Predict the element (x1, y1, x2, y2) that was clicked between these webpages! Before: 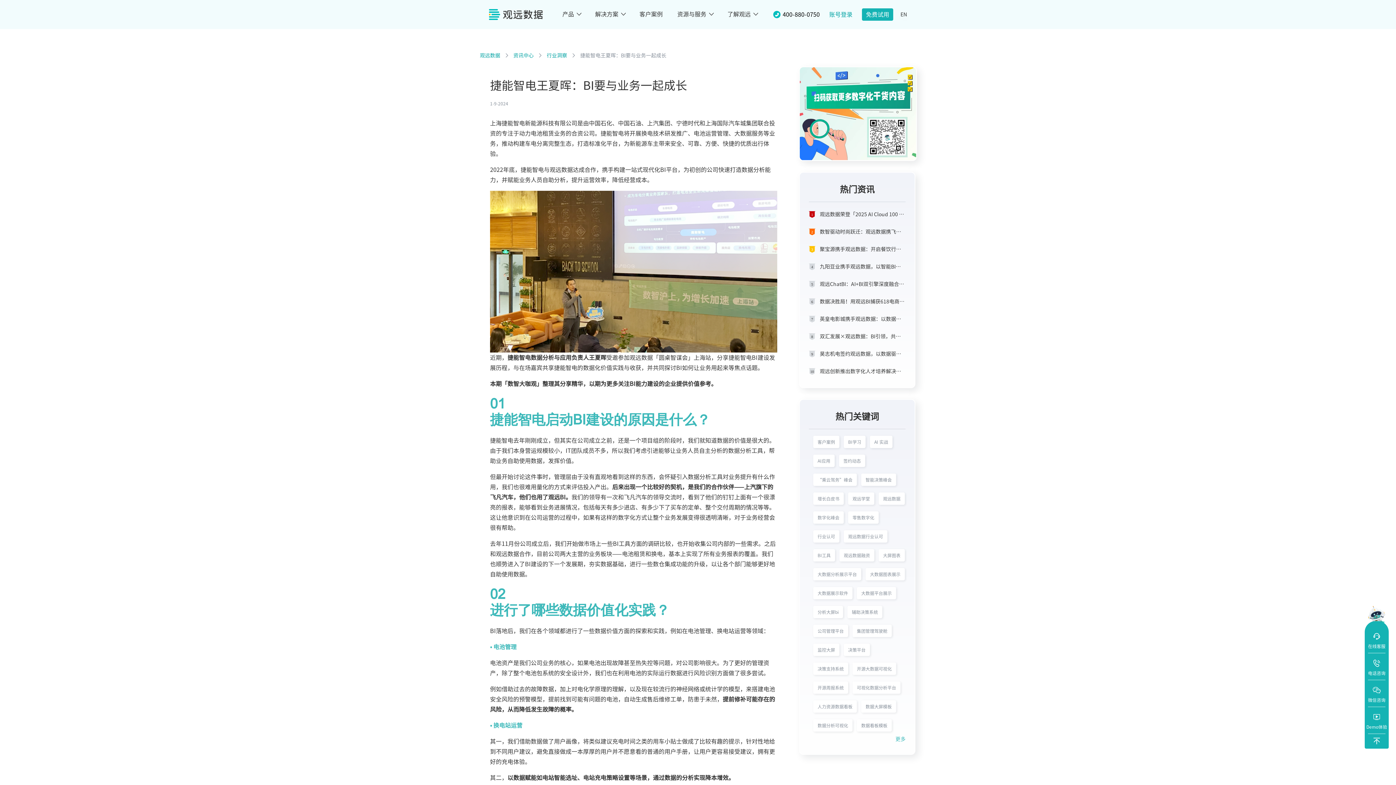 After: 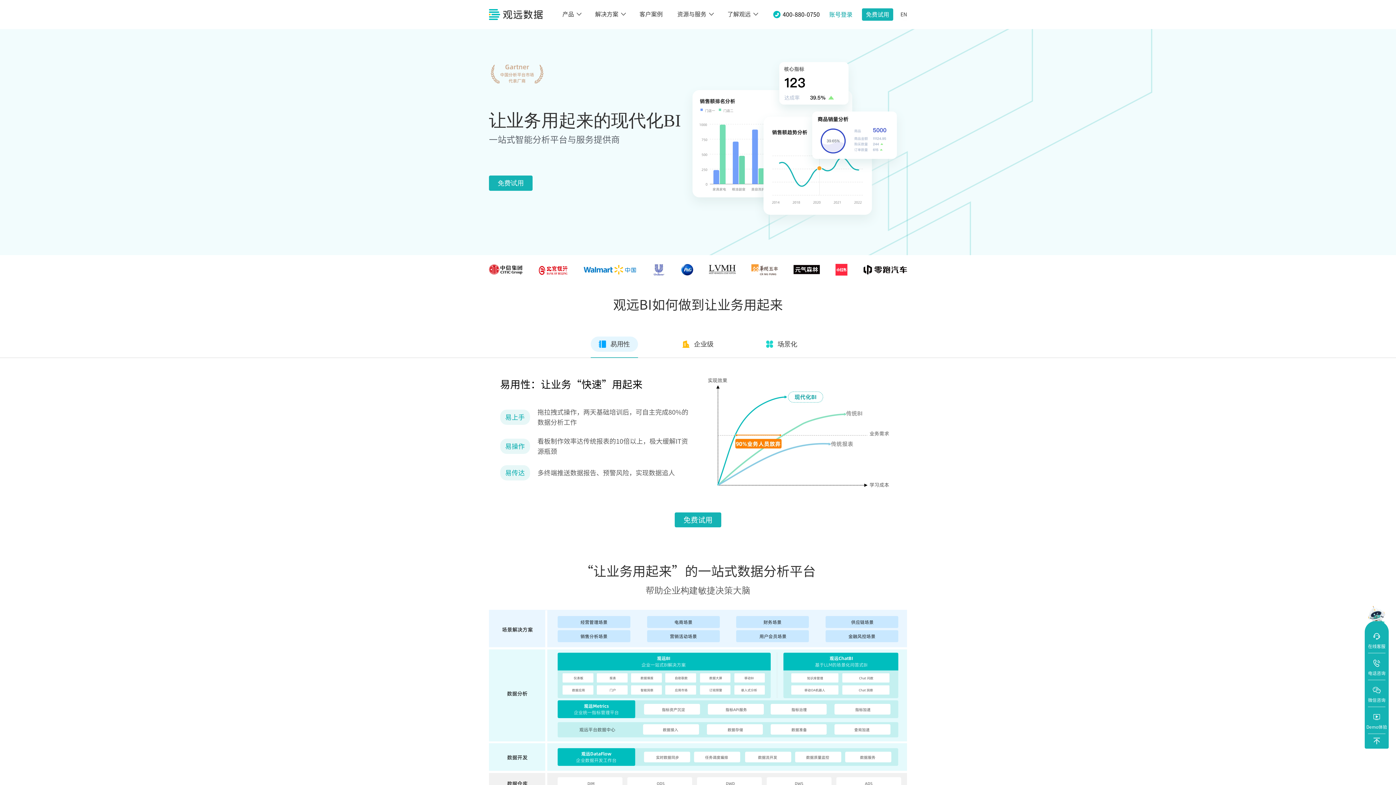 Action: bbox: (489, 9, 542, 20)